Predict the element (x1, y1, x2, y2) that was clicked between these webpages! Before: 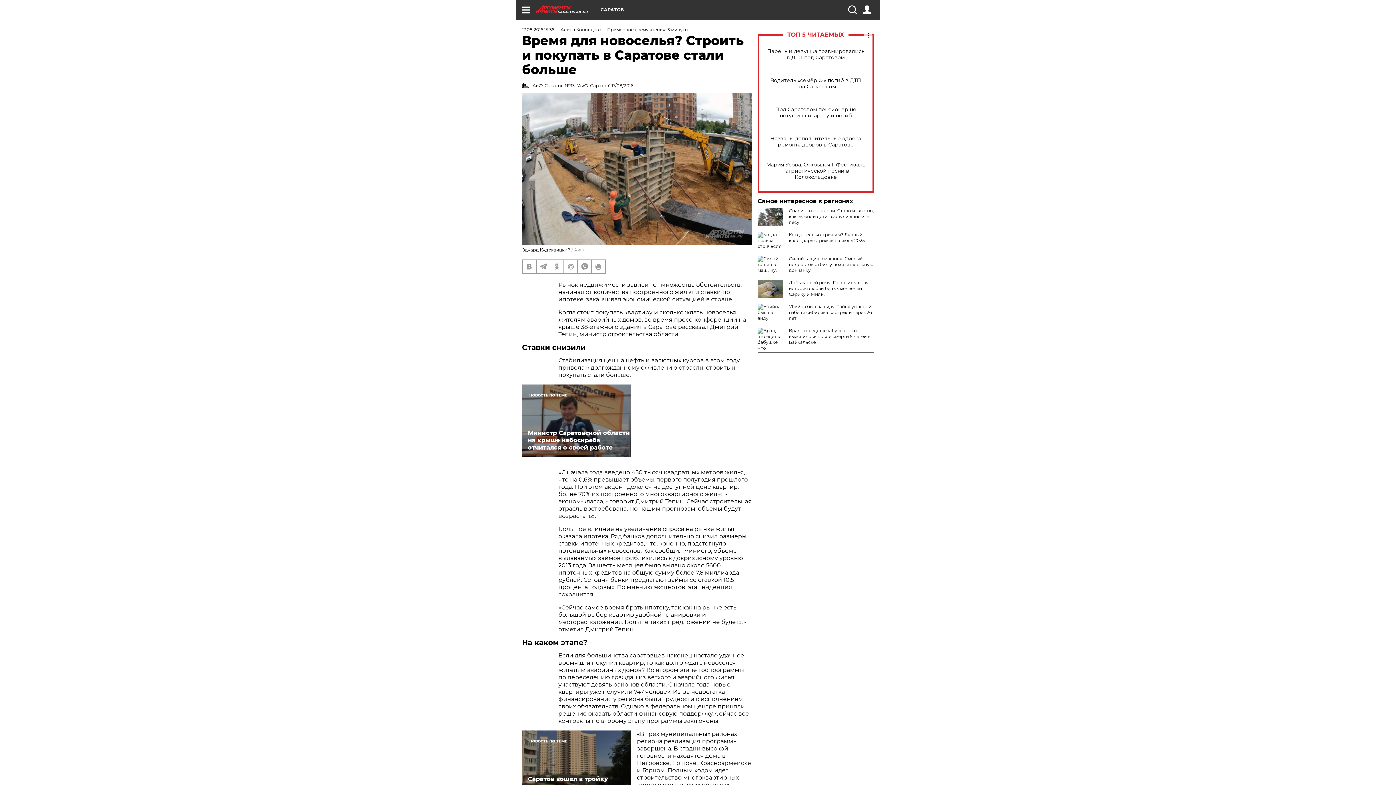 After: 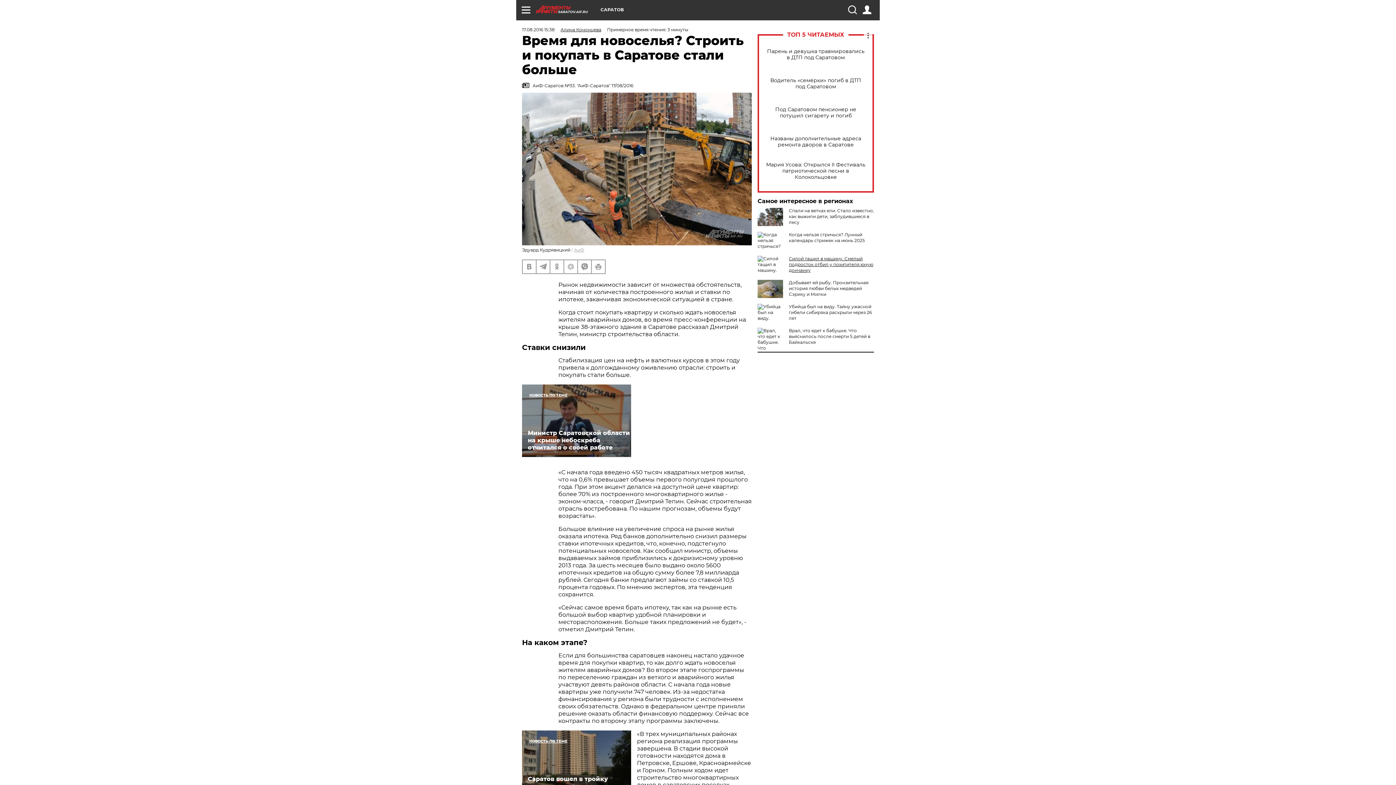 Action: bbox: (789, 256, 873, 273) label: Силой тащил в машину. Смелый подросток отбил у похитителя юную дончанку